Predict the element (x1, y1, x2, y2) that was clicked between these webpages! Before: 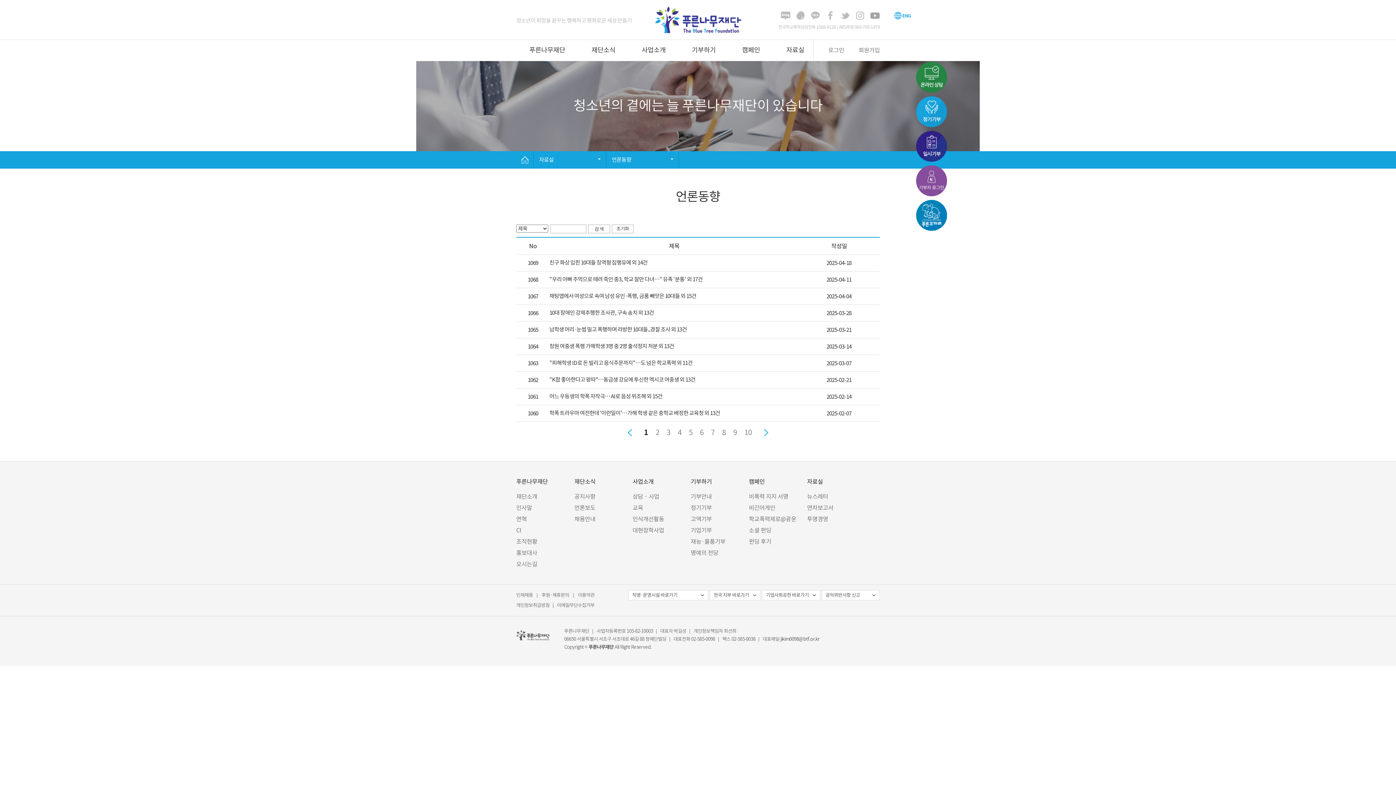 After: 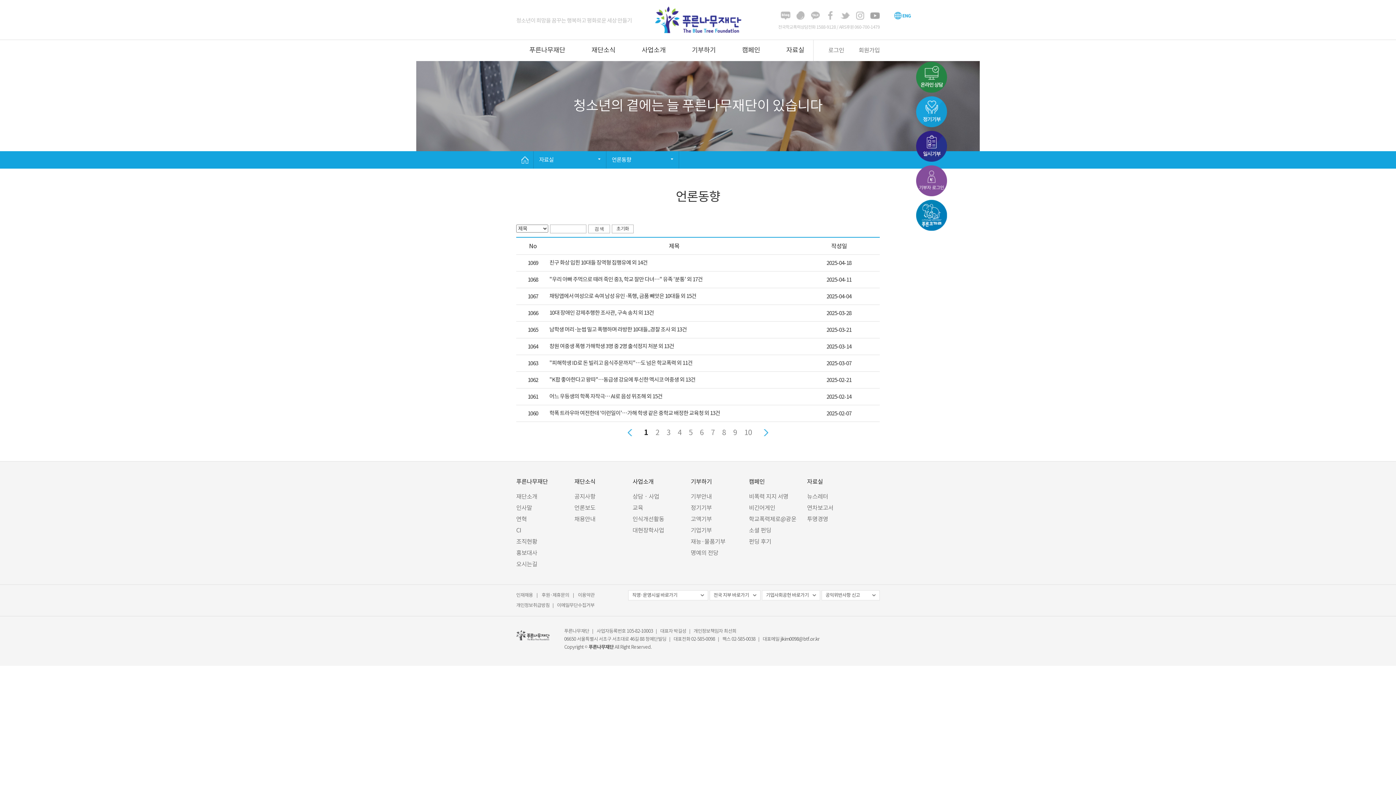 Action: bbox: (578, 590, 594, 600) label: 이용약관